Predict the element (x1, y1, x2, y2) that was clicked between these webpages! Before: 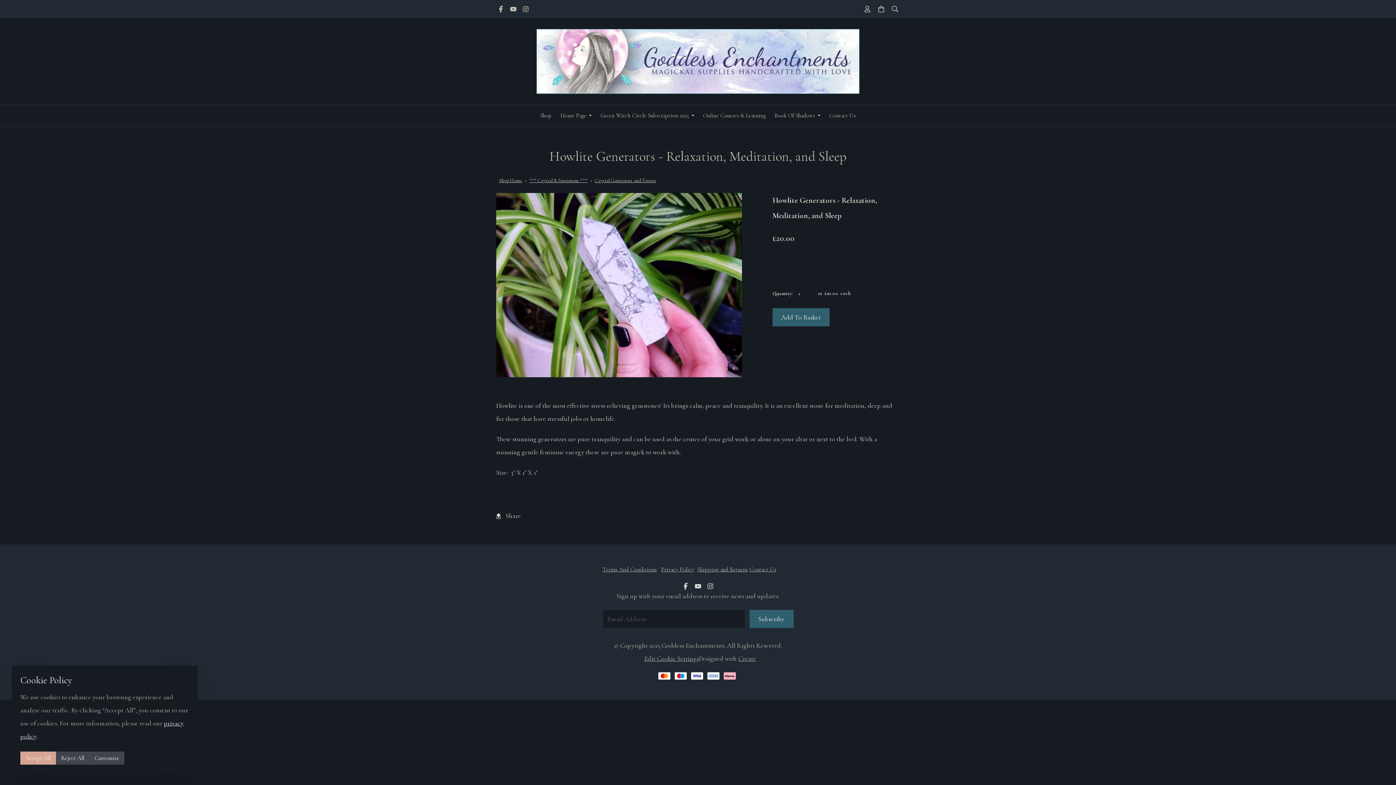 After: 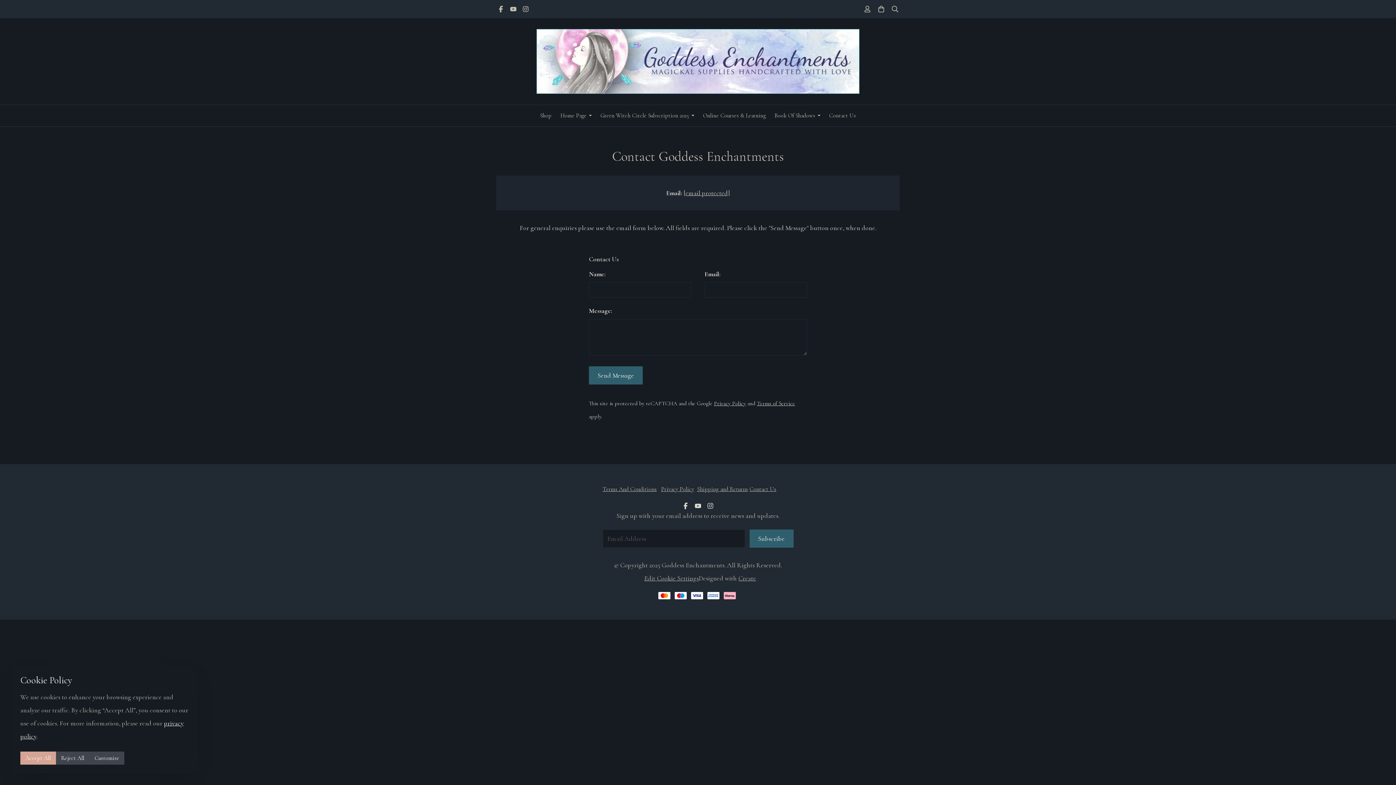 Action: bbox: (824, 107, 860, 123) label: Contact Us